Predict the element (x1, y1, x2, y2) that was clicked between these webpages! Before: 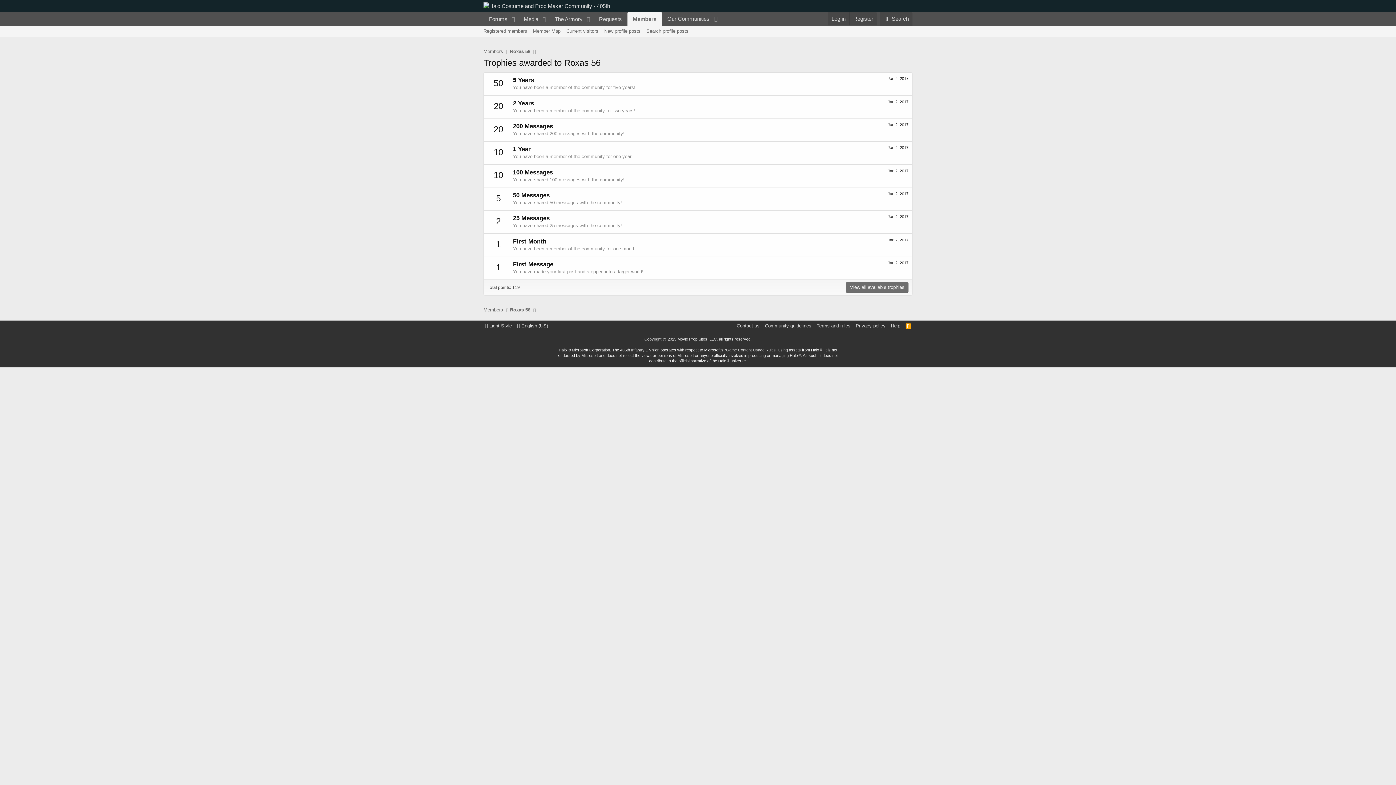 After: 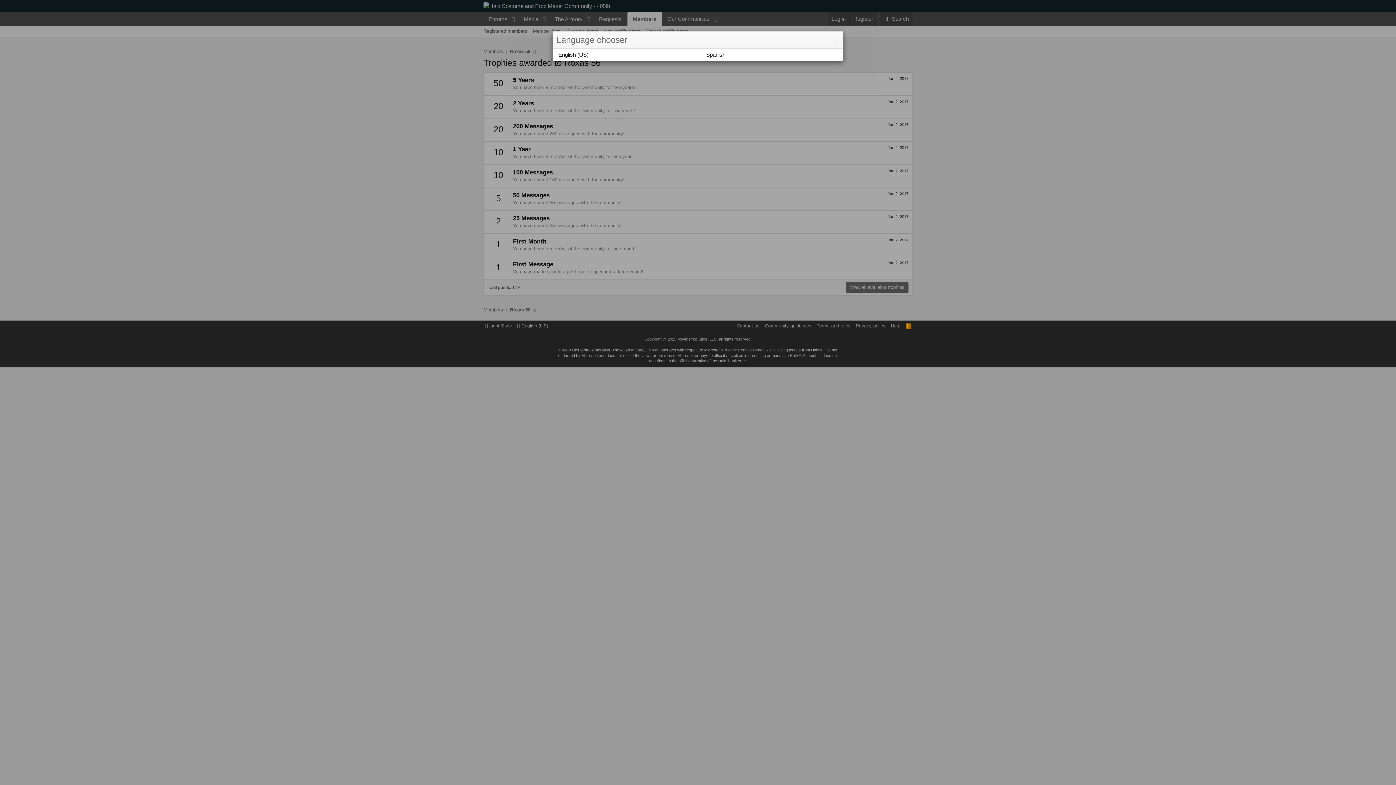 Action: bbox: (515, 322, 549, 329) label:  English (US)